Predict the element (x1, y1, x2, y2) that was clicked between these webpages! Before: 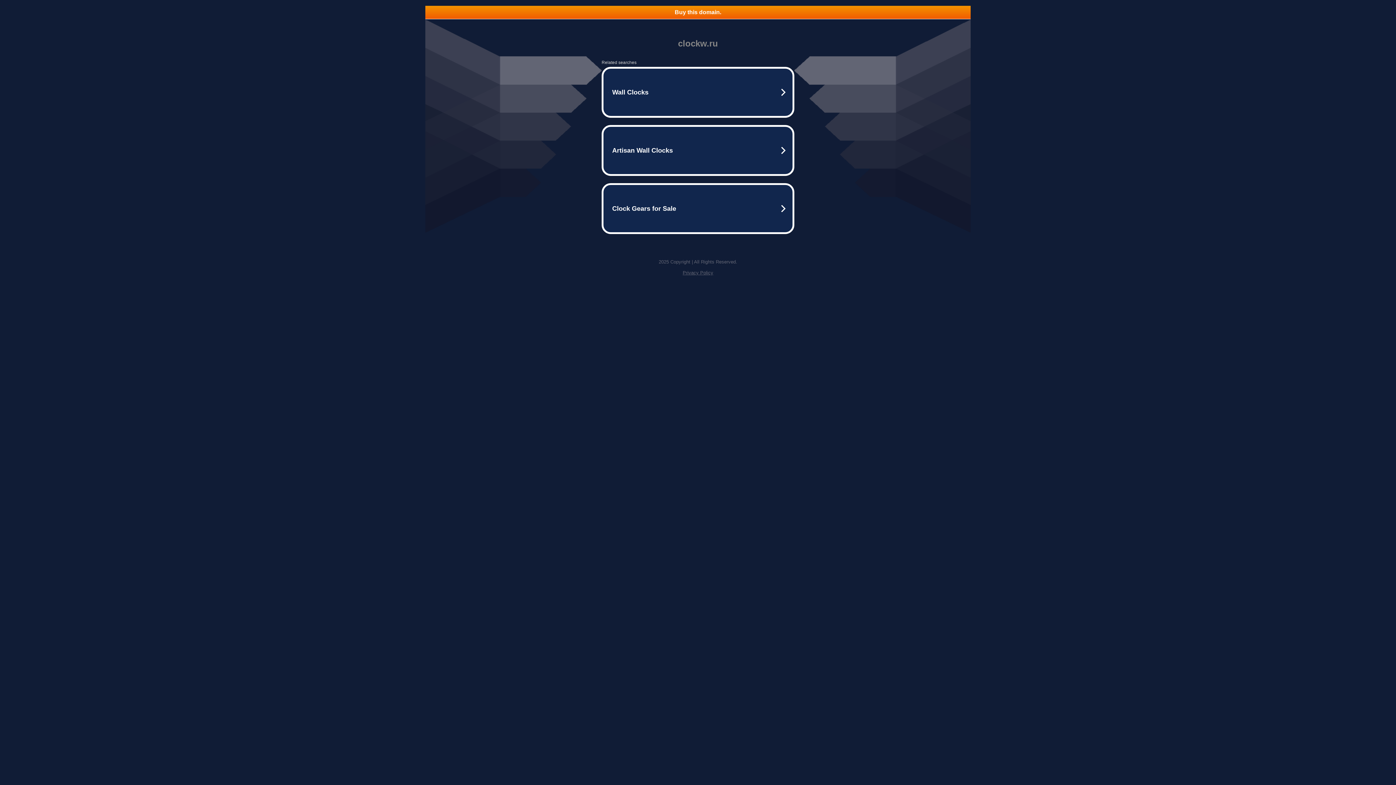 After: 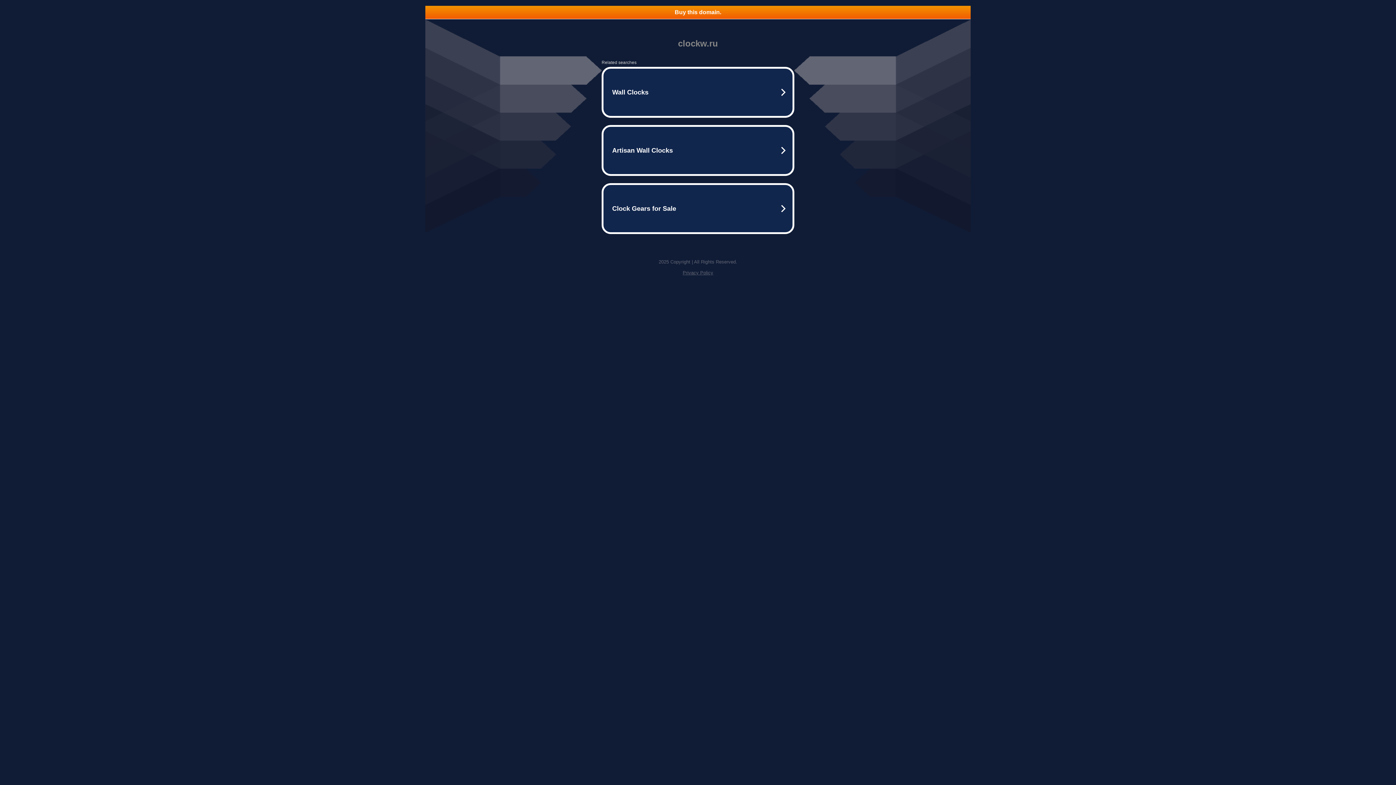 Action: label: Buy this domain. bbox: (425, 5, 970, 18)